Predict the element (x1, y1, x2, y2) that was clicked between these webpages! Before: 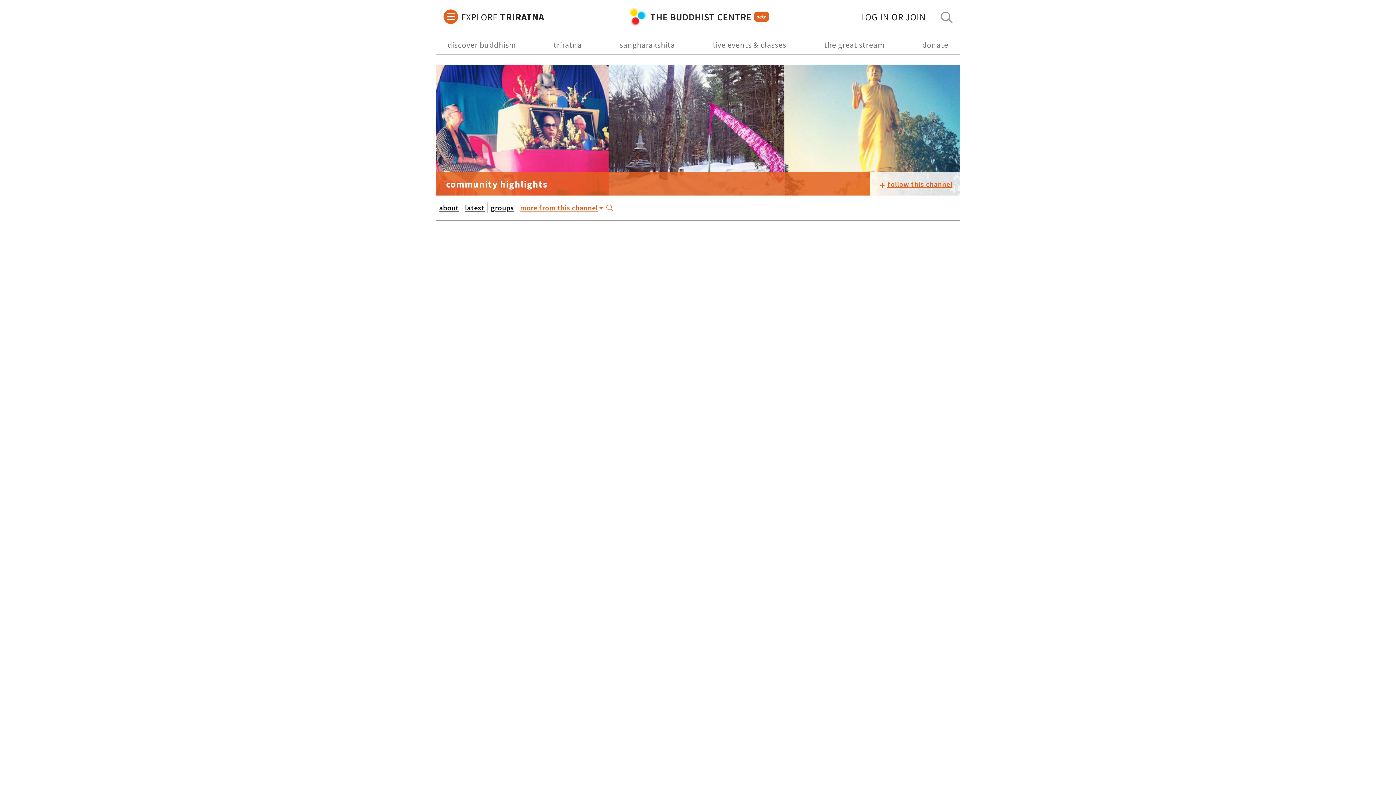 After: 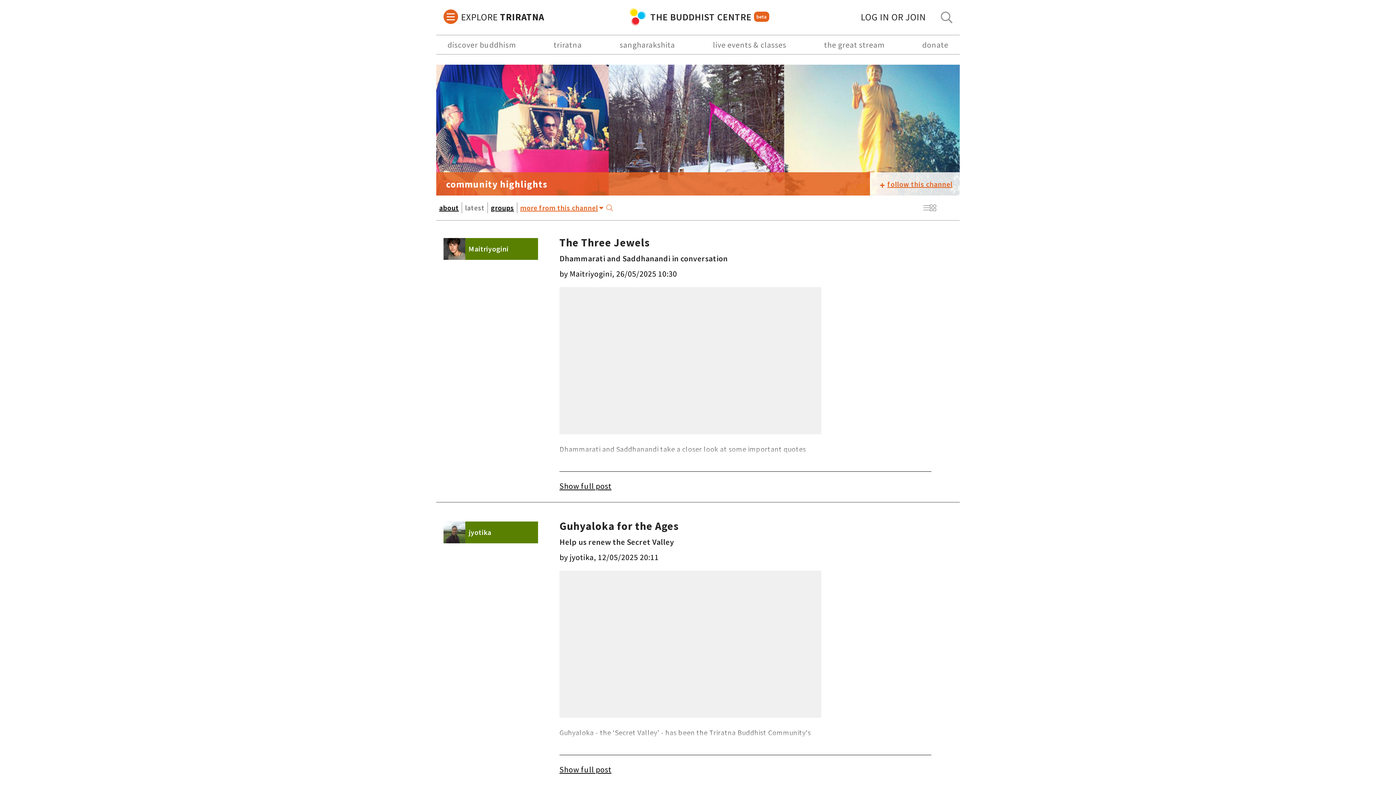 Action: bbox: (465, 203, 484, 212) label: latest